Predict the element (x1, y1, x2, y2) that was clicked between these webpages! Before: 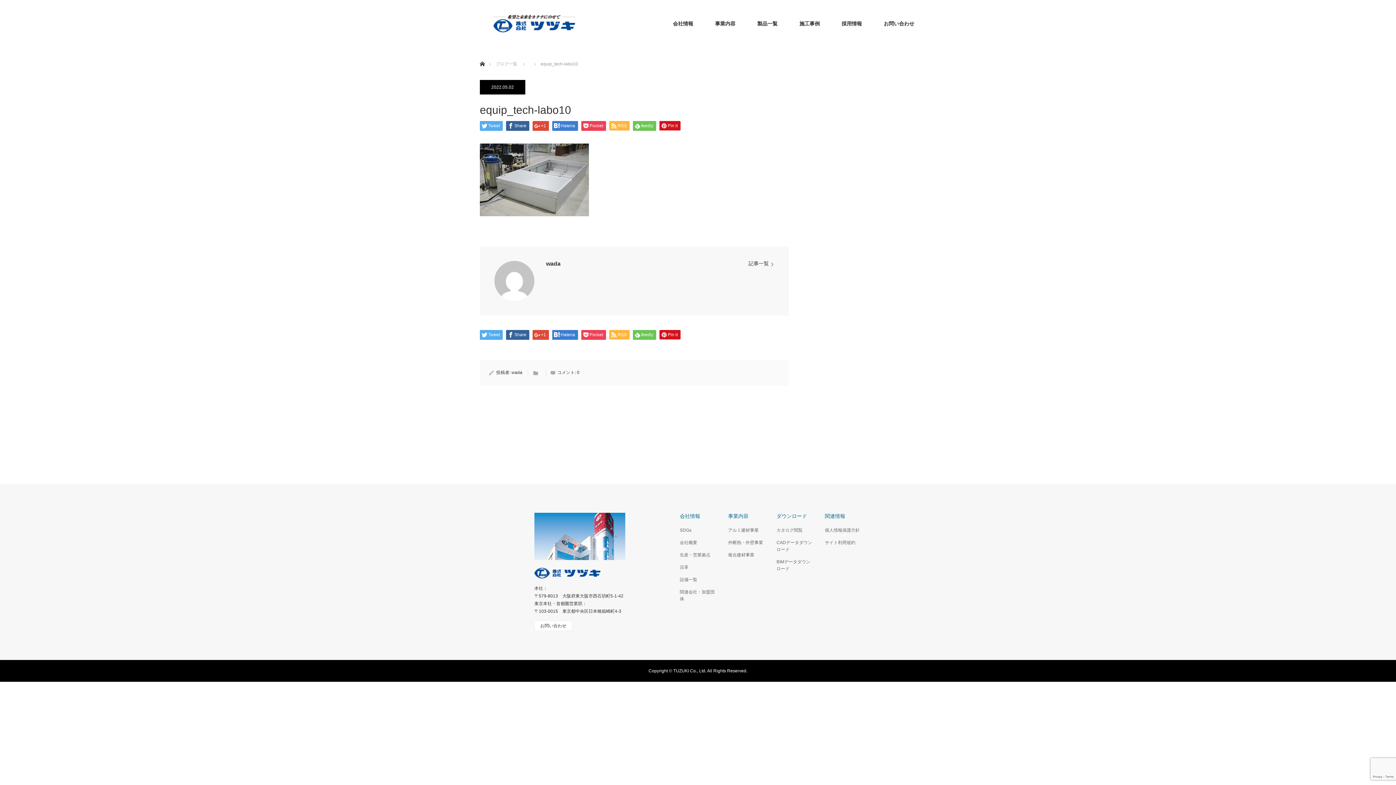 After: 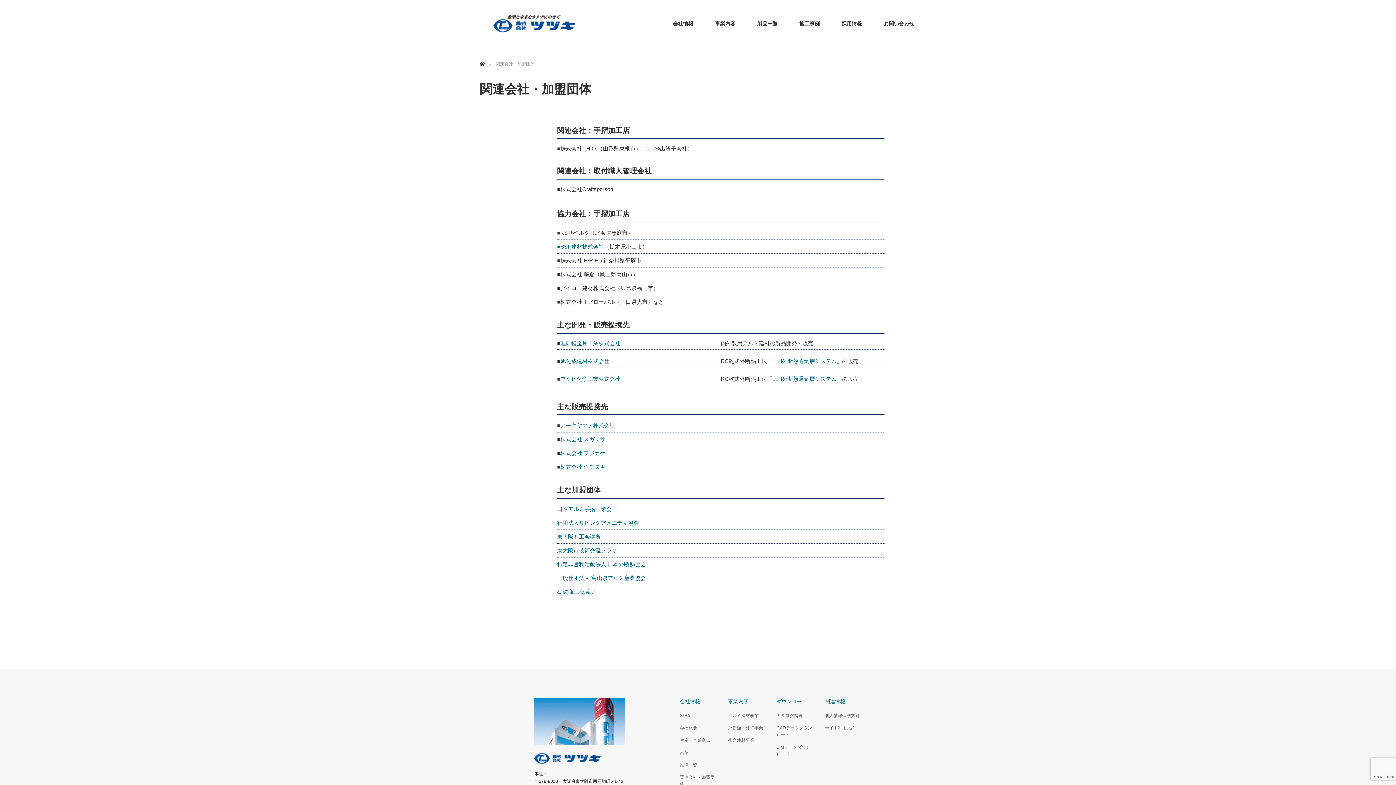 Action: label: 関連会社・加盟団体 bbox: (680, 589, 716, 602)